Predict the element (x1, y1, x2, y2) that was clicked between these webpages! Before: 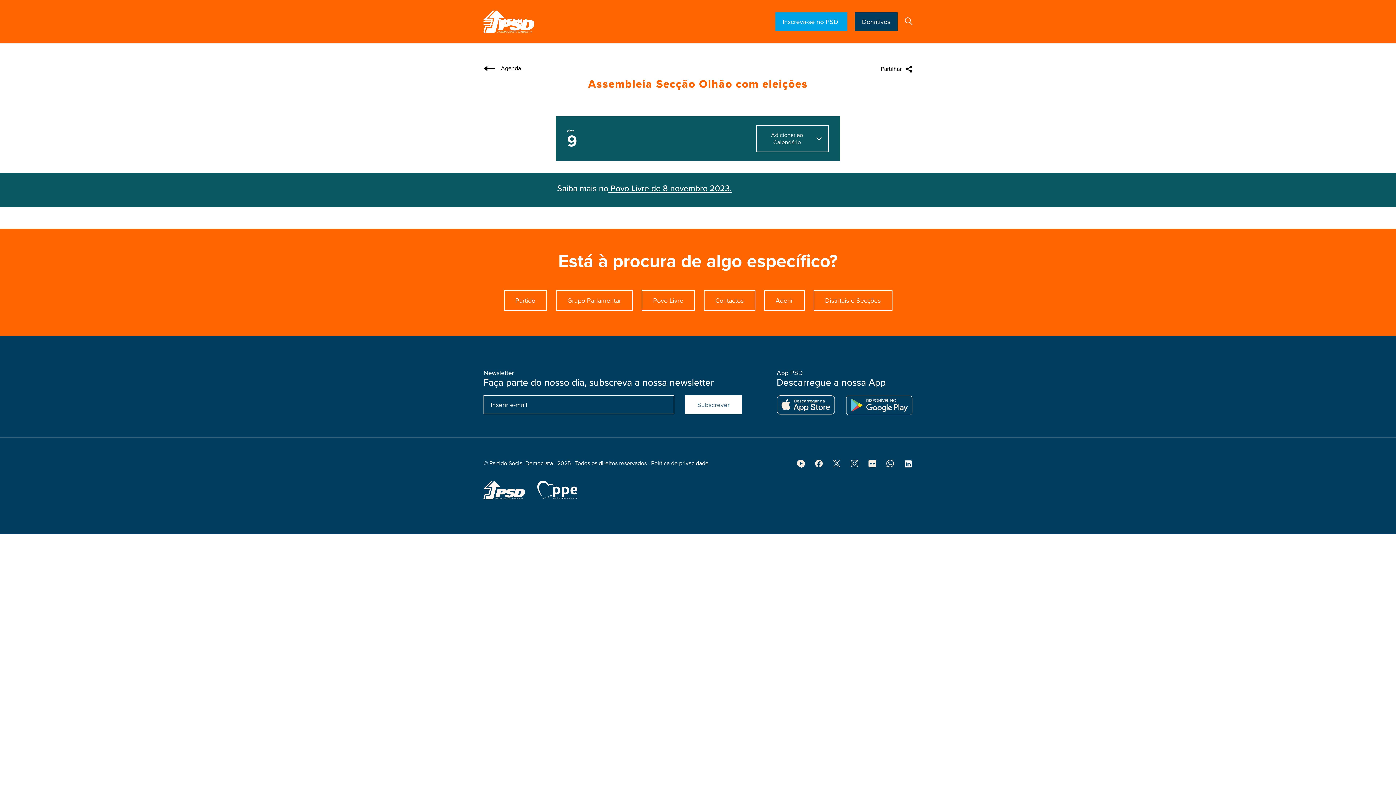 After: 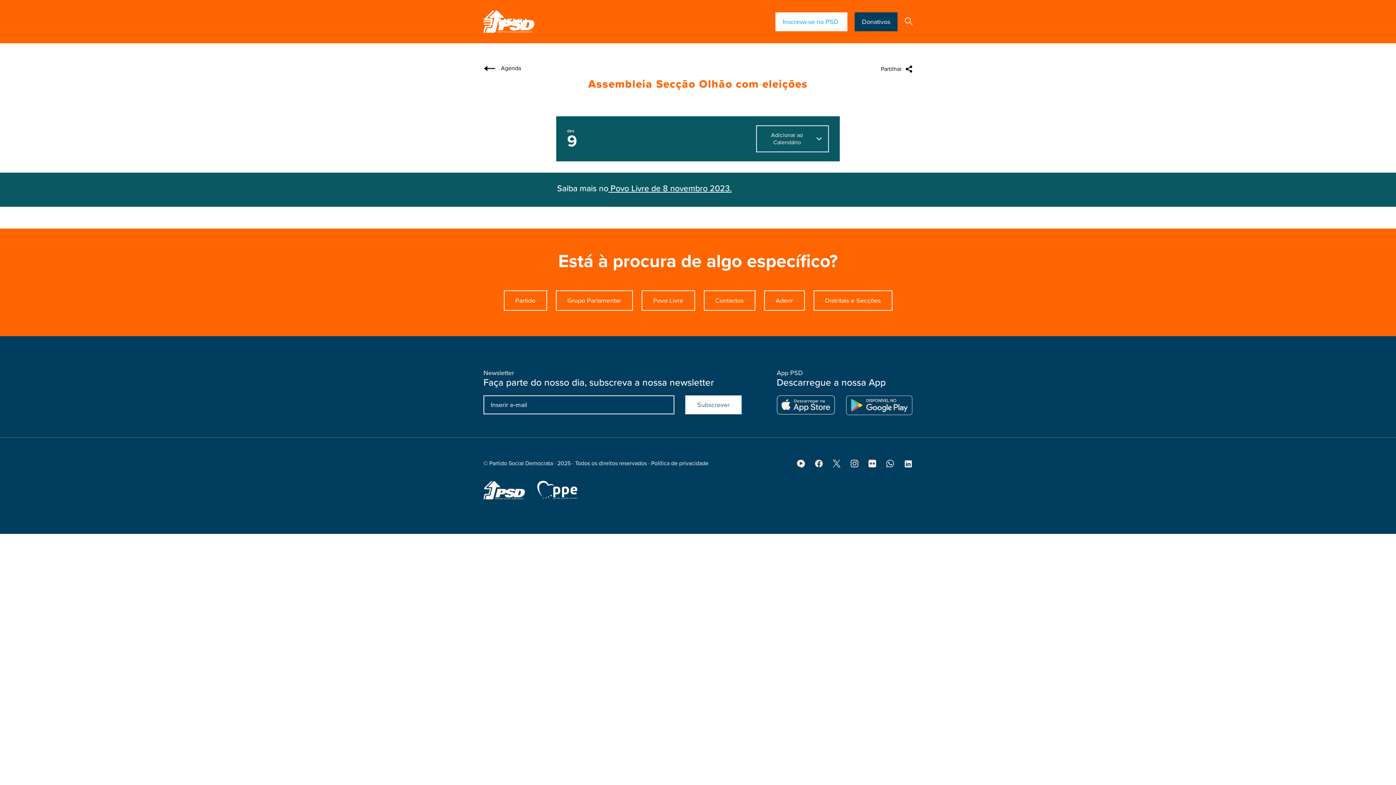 Action: bbox: (775, 12, 847, 31) label: Inscreva-se no PSD 